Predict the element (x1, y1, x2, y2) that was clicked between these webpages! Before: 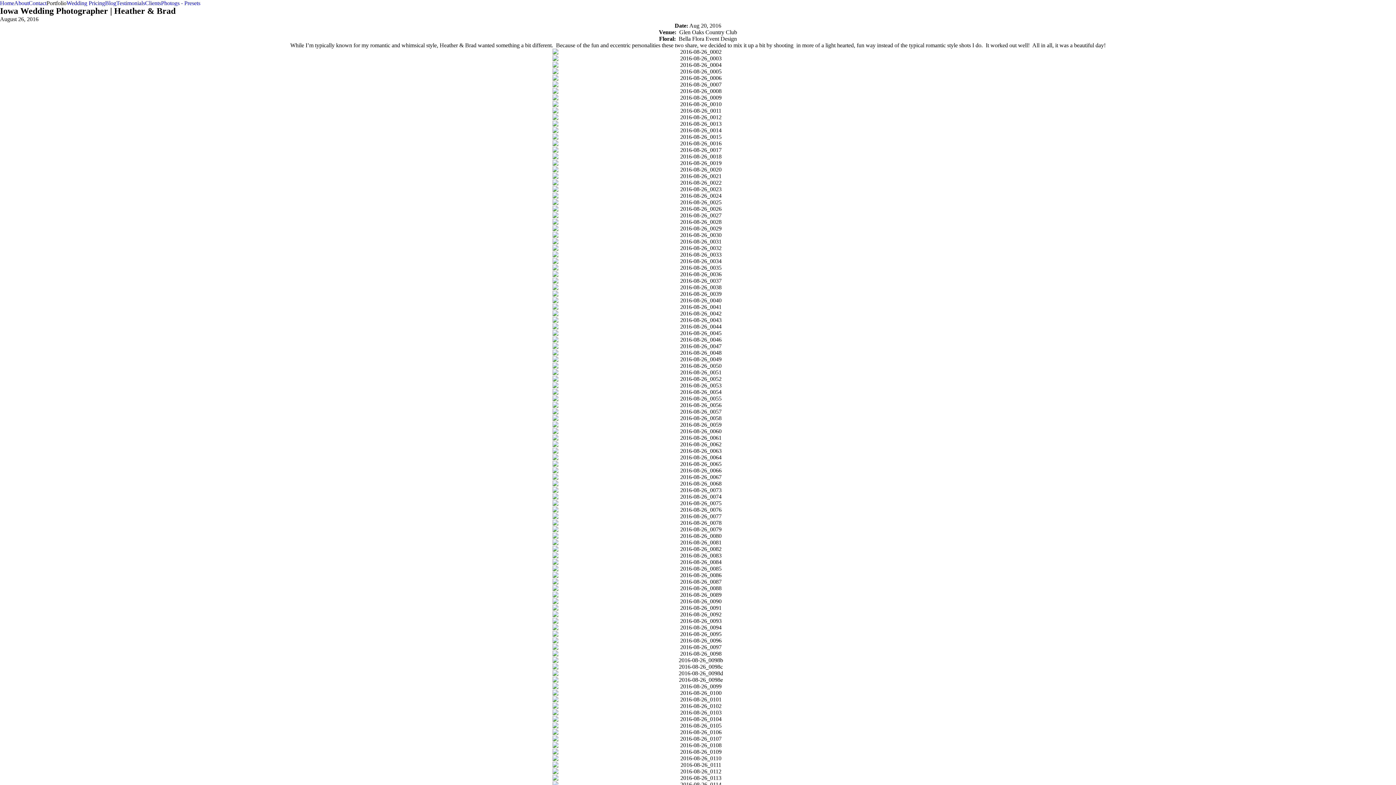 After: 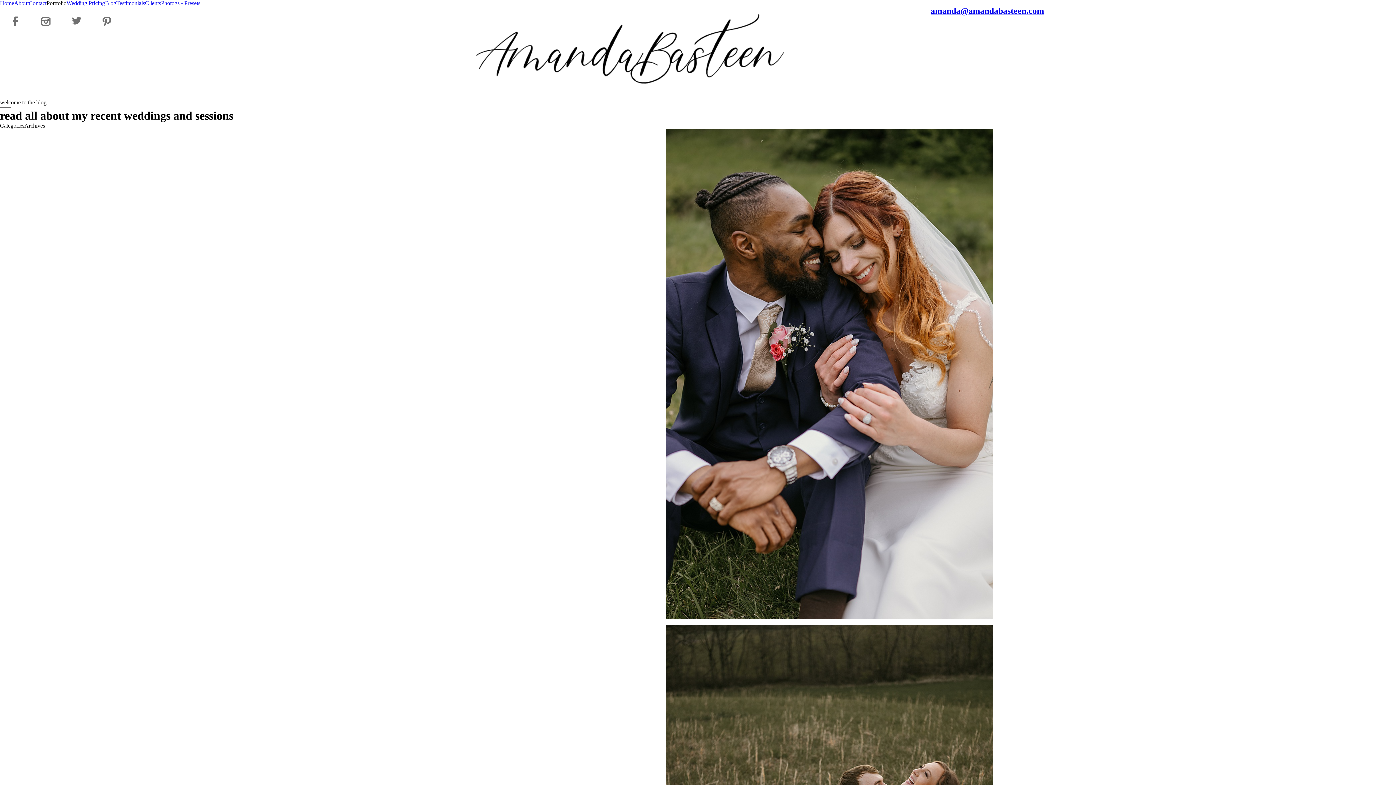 Action: label: Blog bbox: (105, 0, 116, 6)